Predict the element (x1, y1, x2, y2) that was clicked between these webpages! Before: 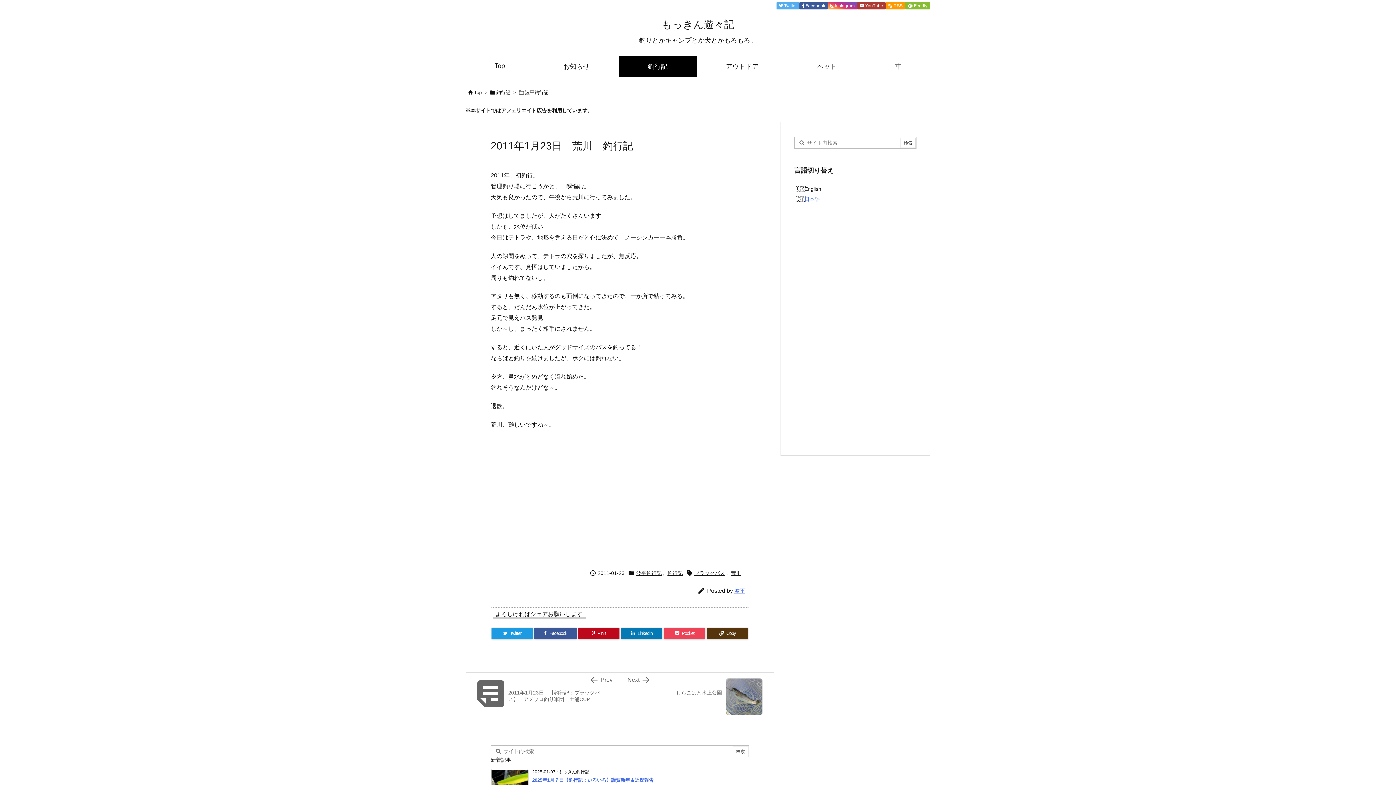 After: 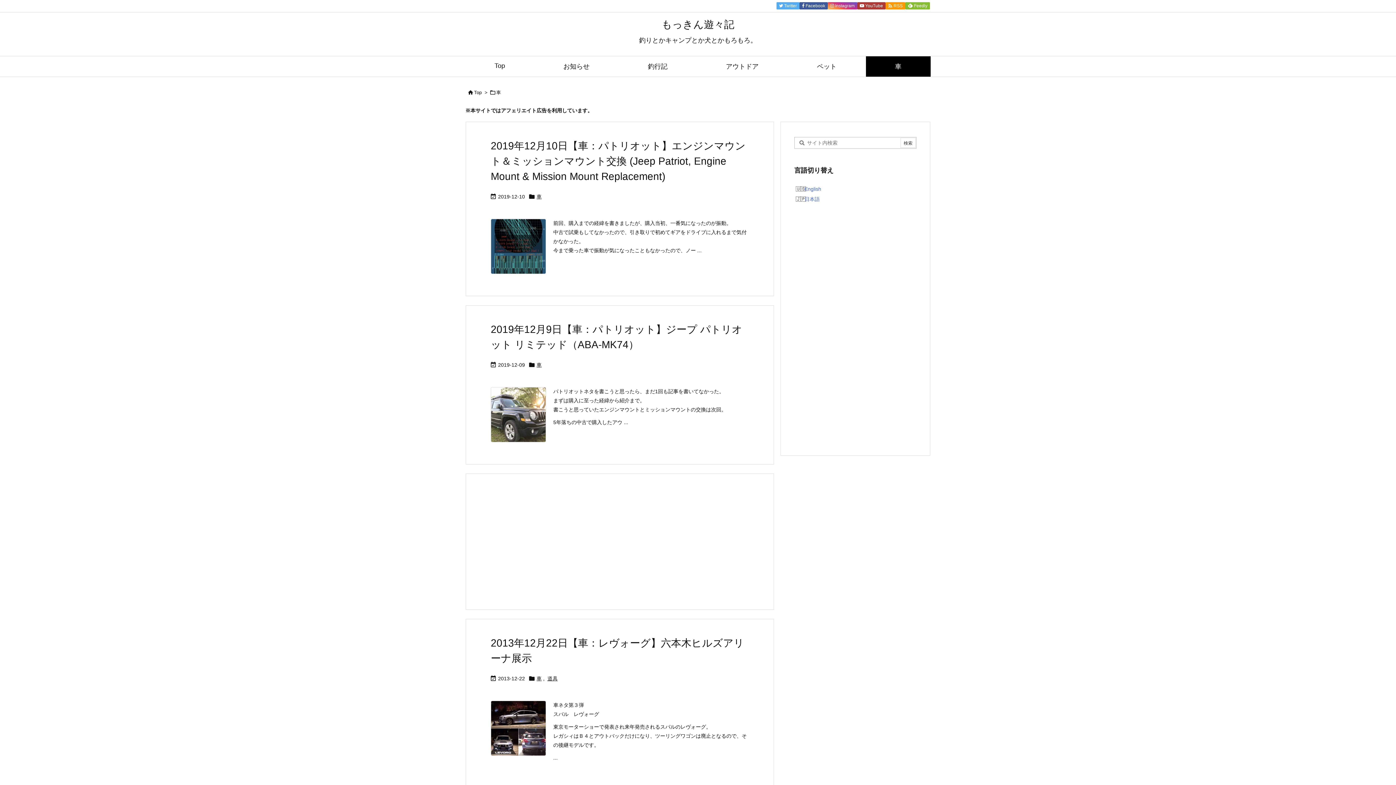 Action: label: 車 bbox: (866, 56, 930, 76)